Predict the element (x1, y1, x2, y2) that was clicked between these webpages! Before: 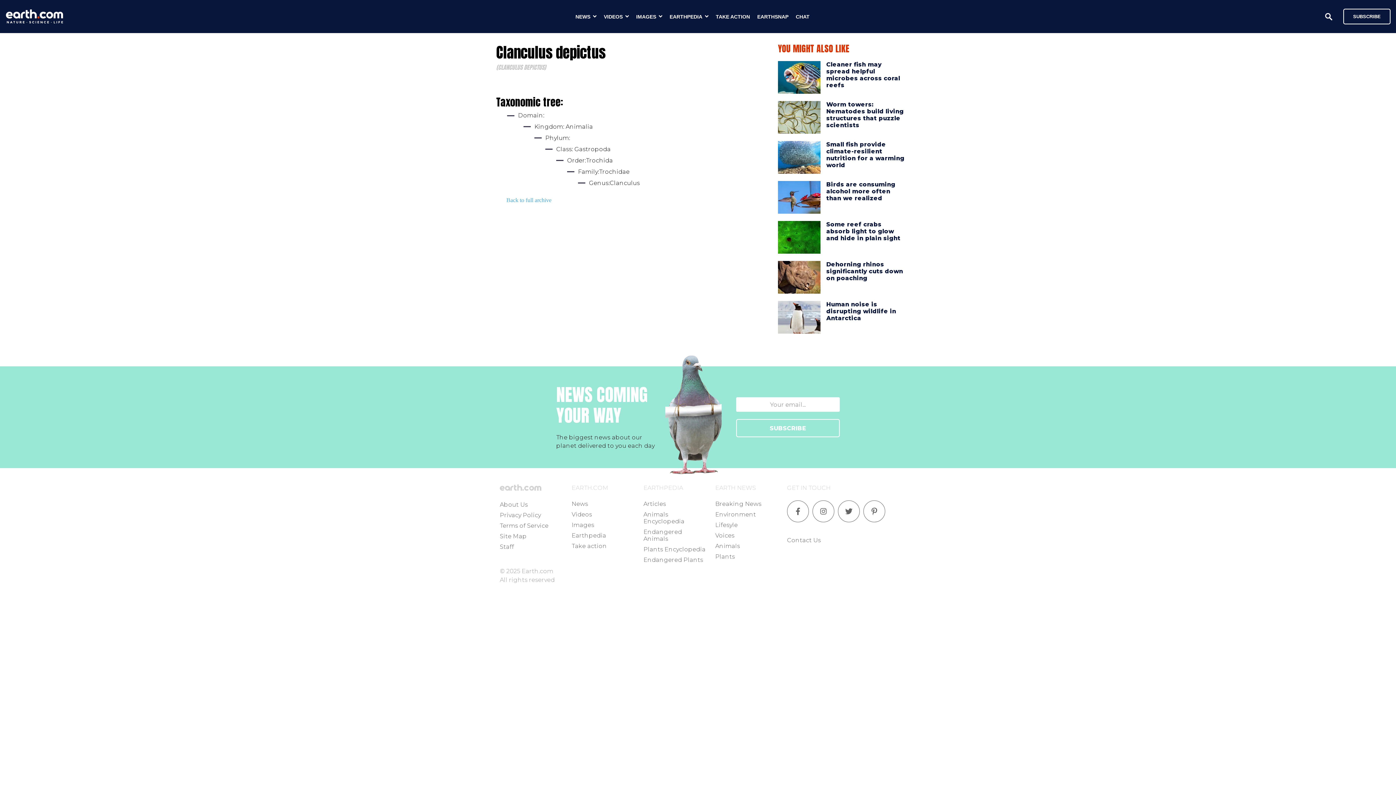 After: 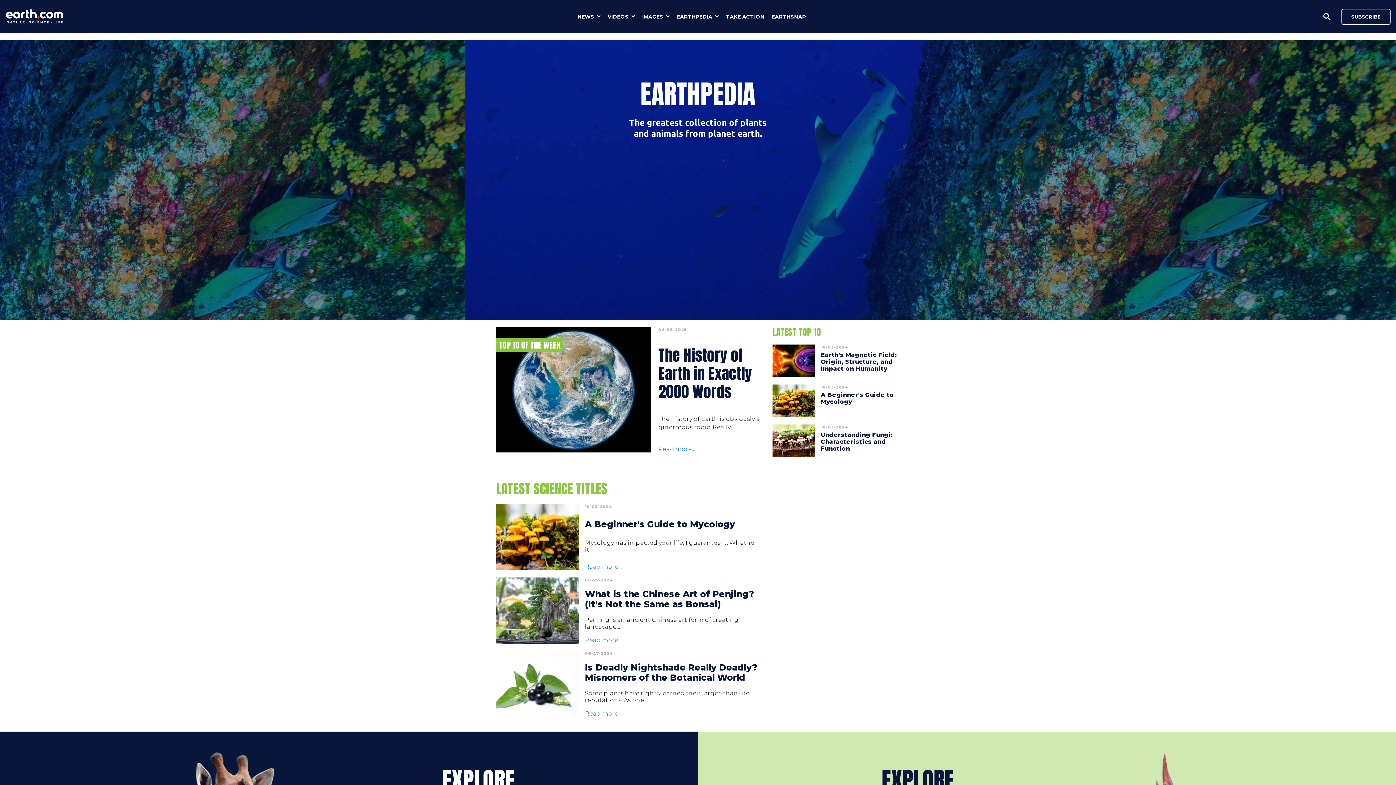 Action: label: Earthpedia bbox: (571, 532, 606, 539)